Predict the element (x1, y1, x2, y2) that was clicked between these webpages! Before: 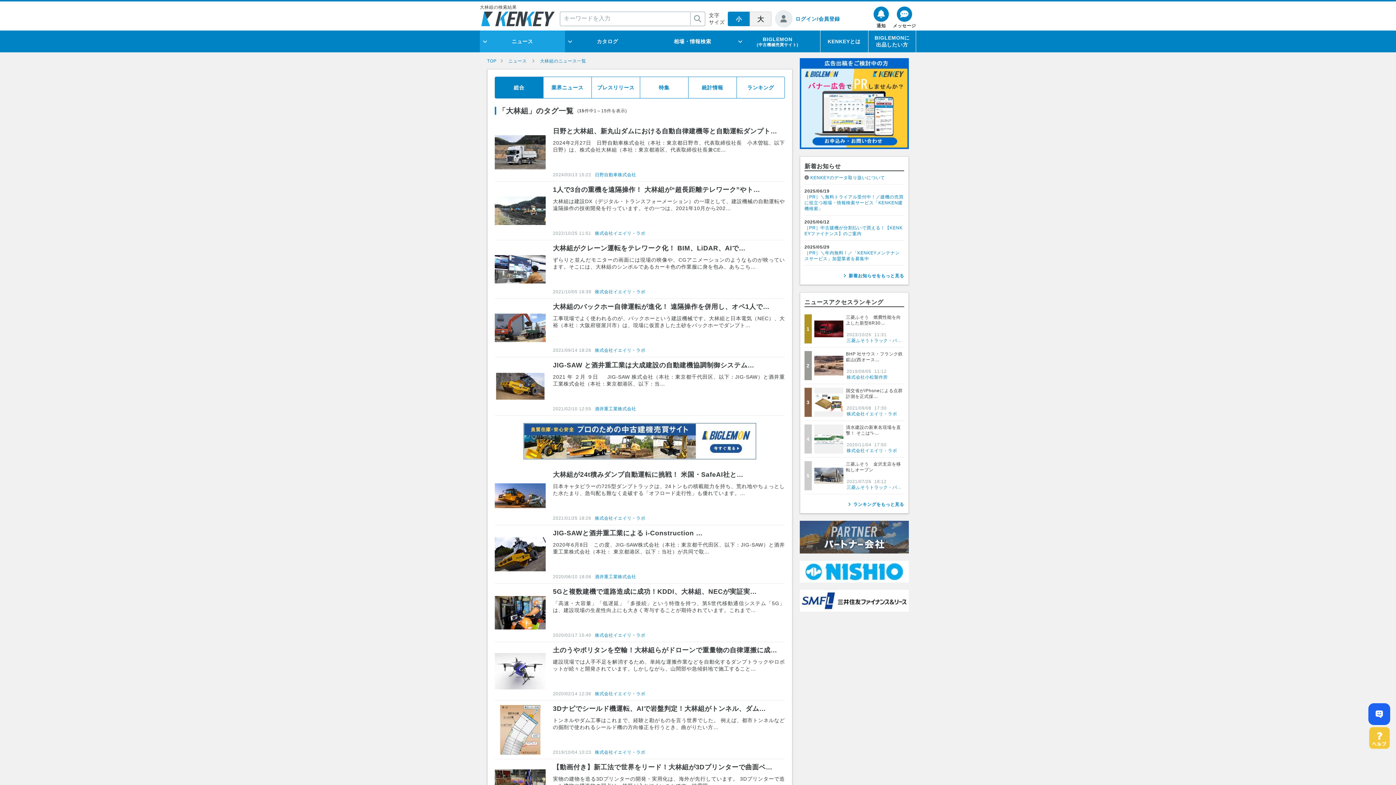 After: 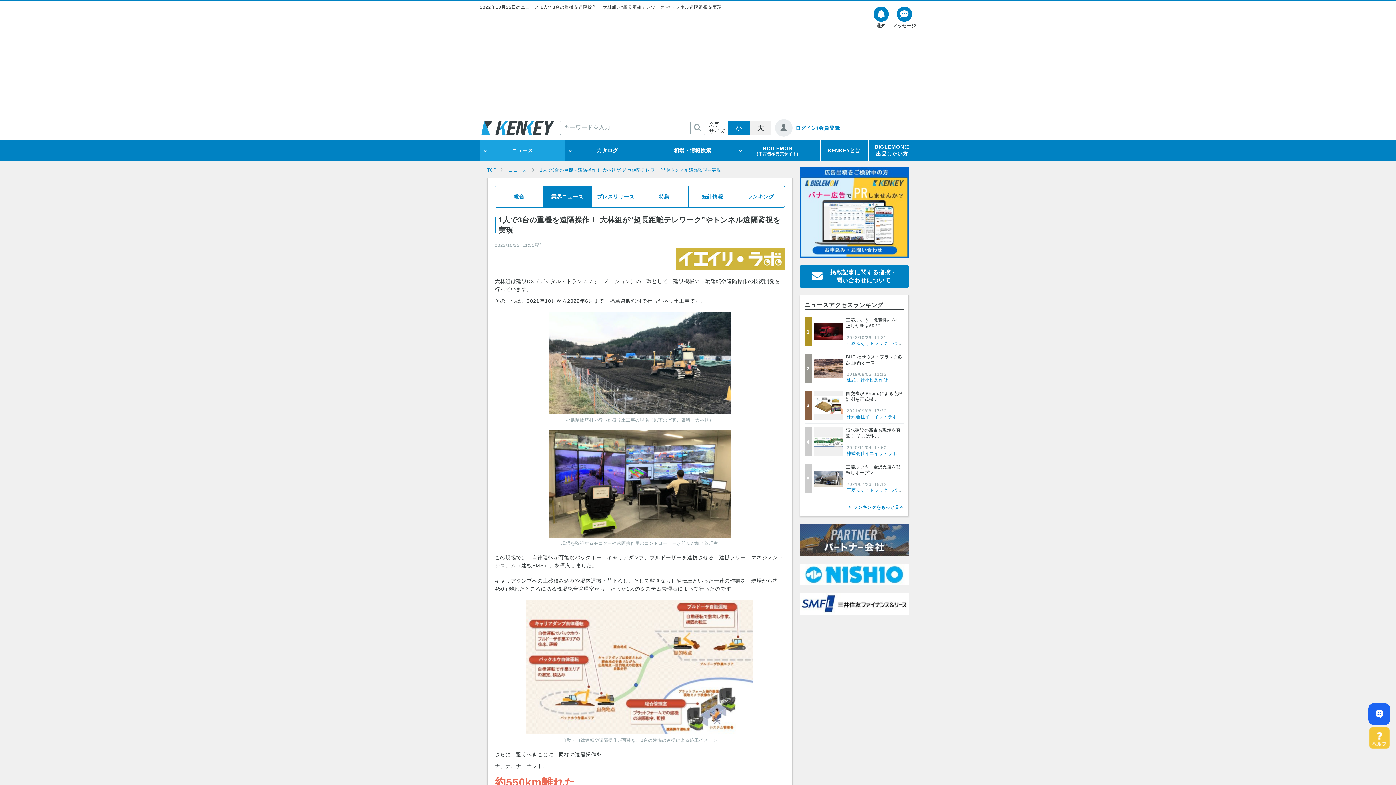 Action: bbox: (494, 181, 785, 240) label: 1人で3台の重機を遠隔操作！ 大林組が“超長距離テレワーク”やト…

大林組は建設DX（デジタル・トランスフォーメーション）の一環として、建設機械の自動運転や遠隔操作の技術開発を行っています。その一つは、2021年10月から202…